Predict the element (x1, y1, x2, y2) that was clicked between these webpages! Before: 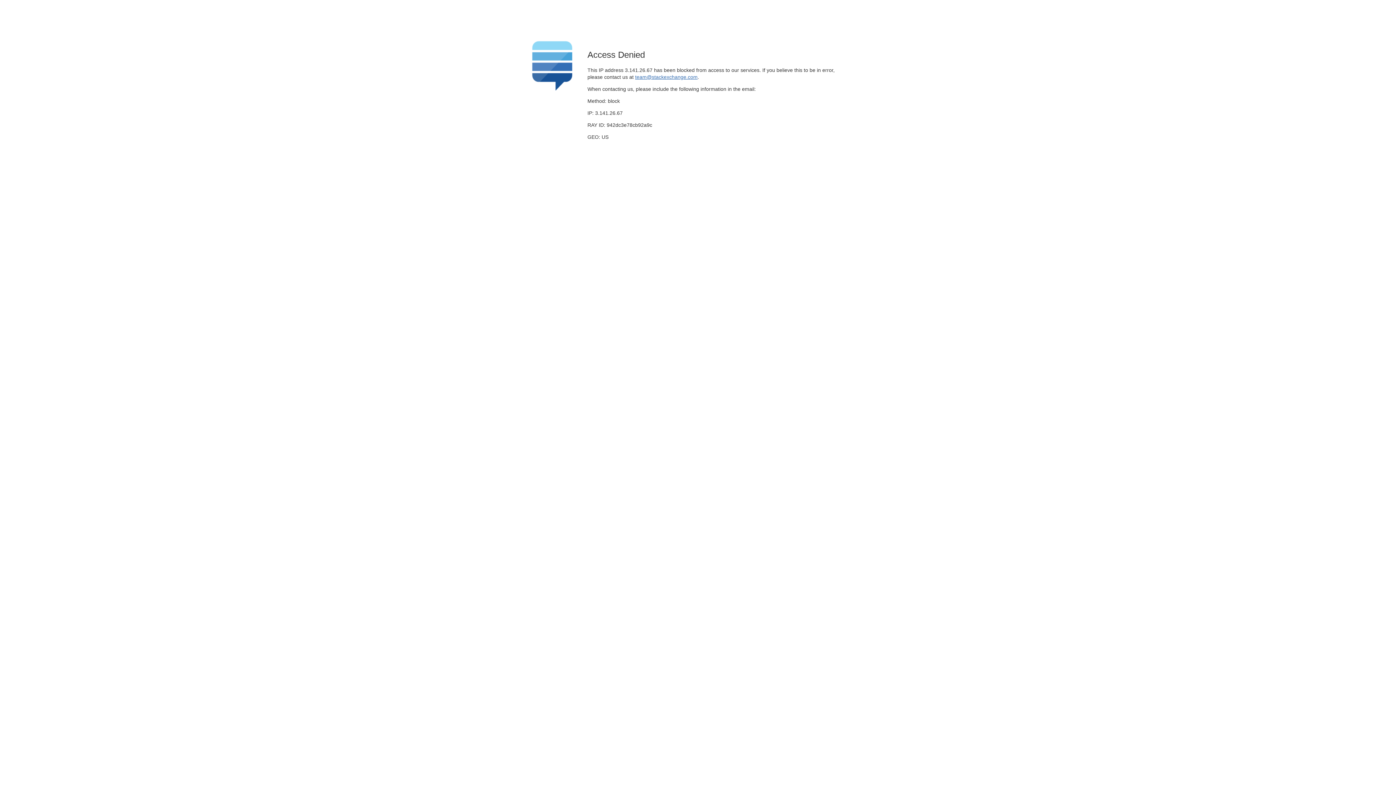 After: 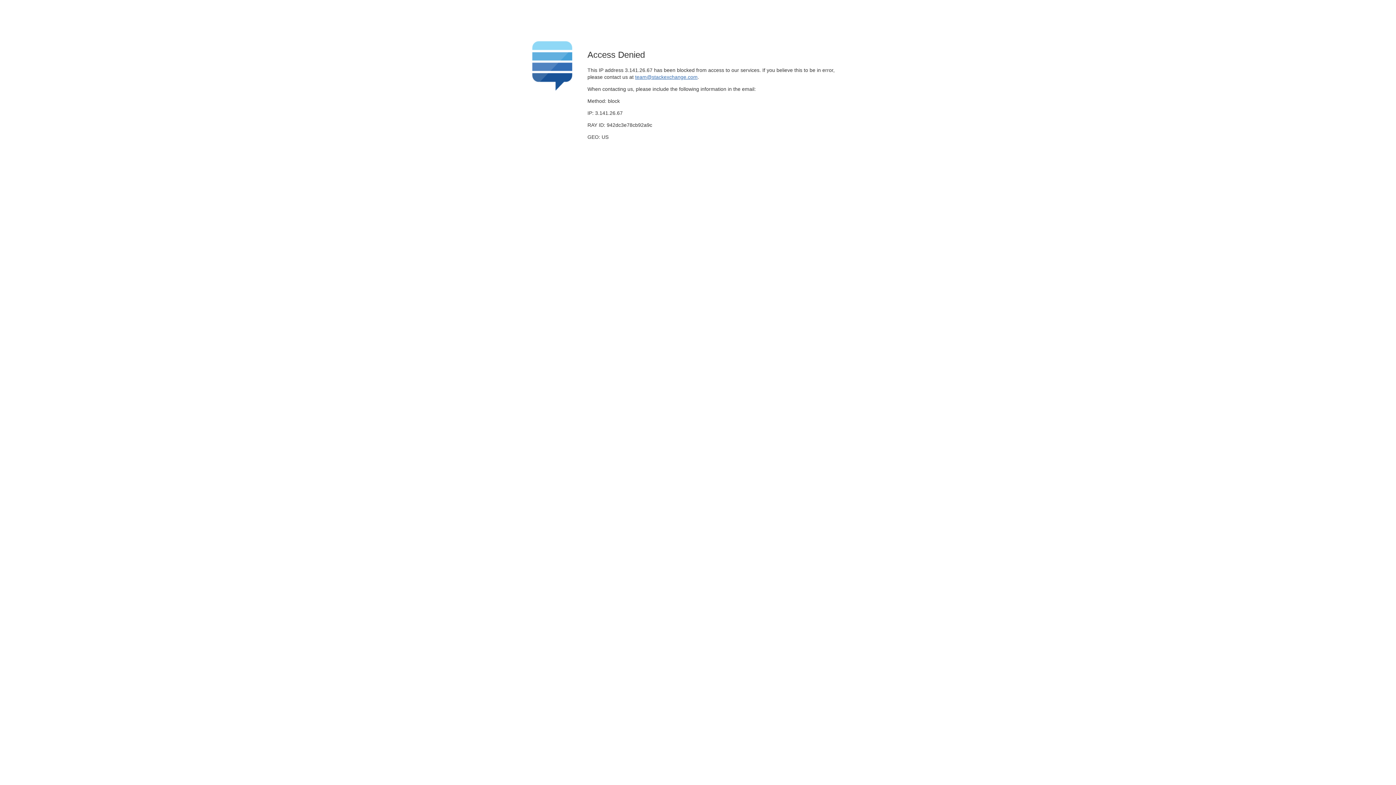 Action: label: team@stackexchange.com bbox: (635, 74, 697, 79)